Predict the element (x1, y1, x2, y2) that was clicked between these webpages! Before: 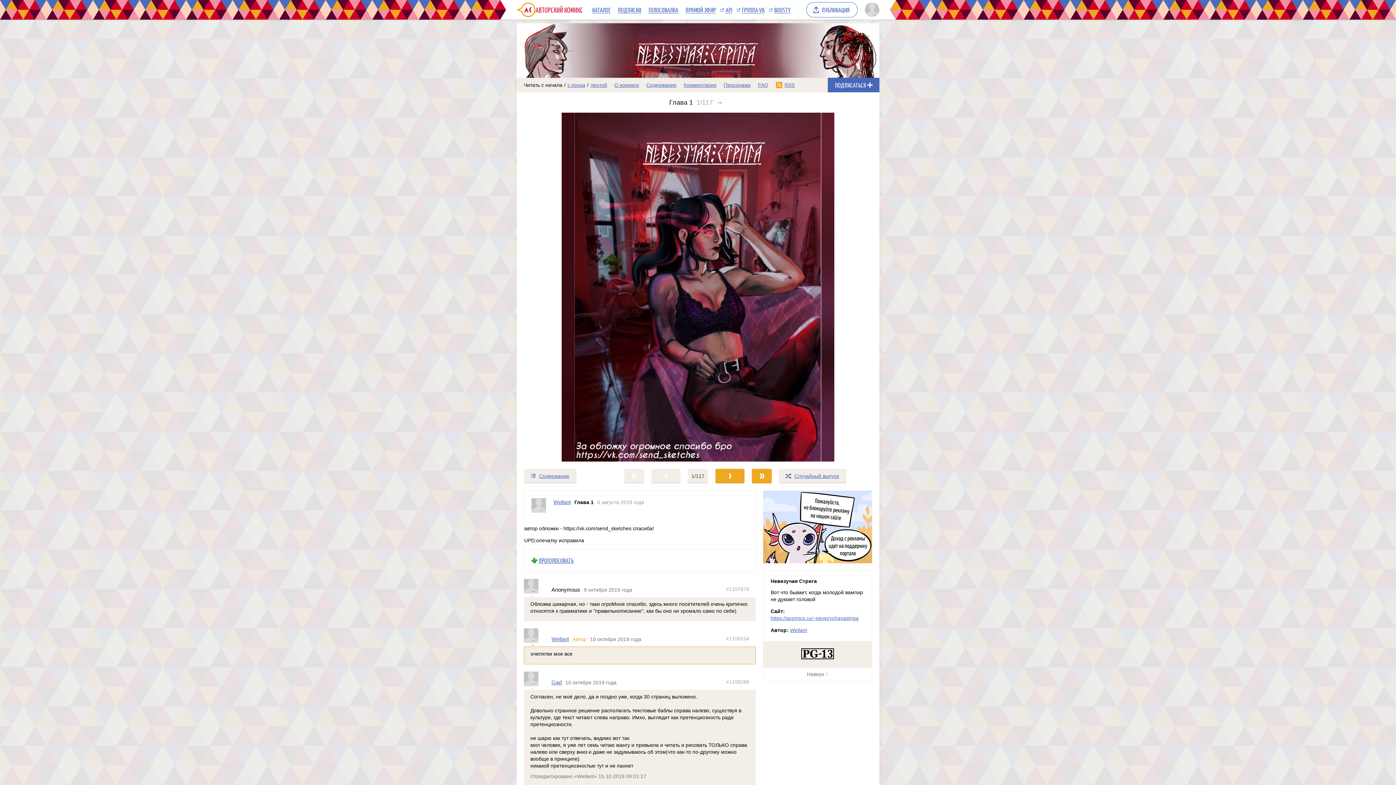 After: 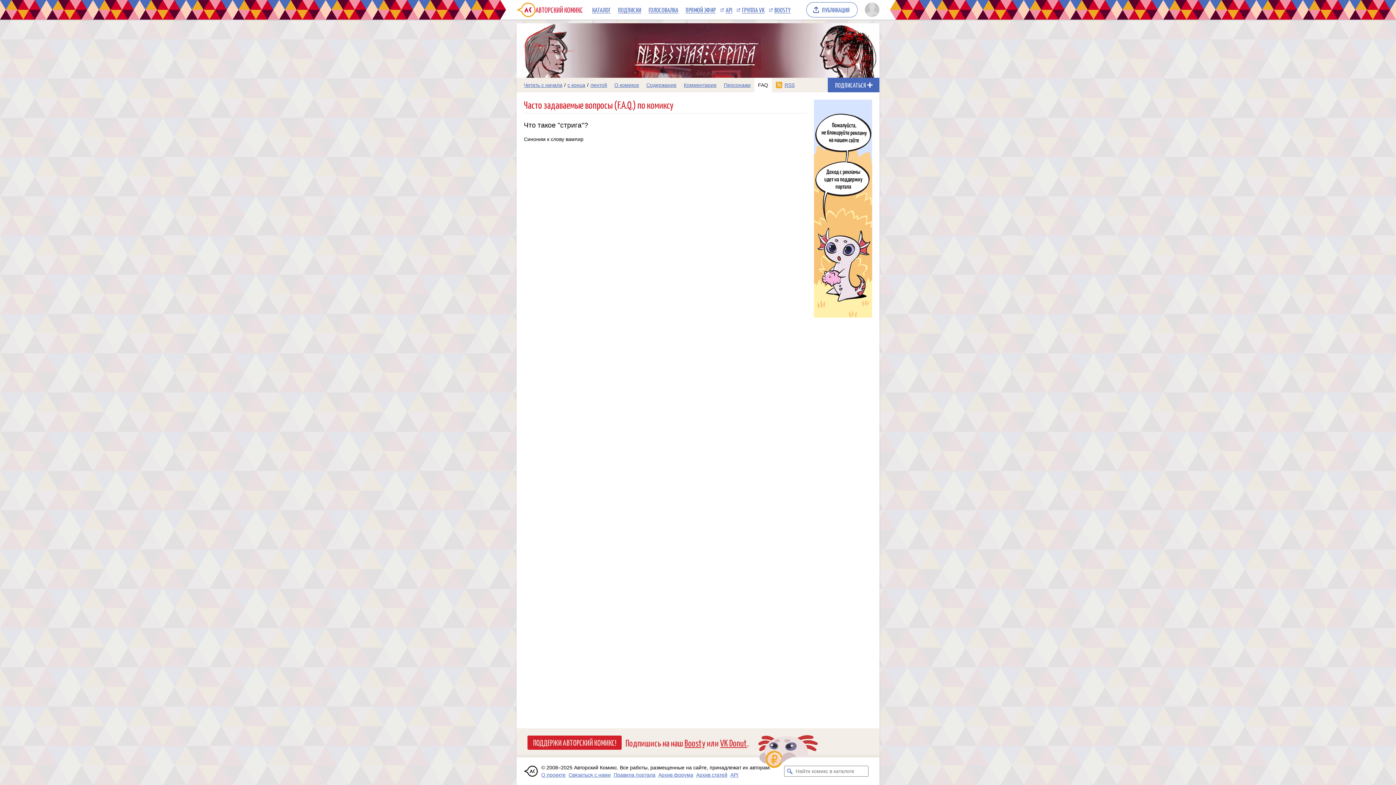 Action: label: FAQ bbox: (756, 78, 770, 91)